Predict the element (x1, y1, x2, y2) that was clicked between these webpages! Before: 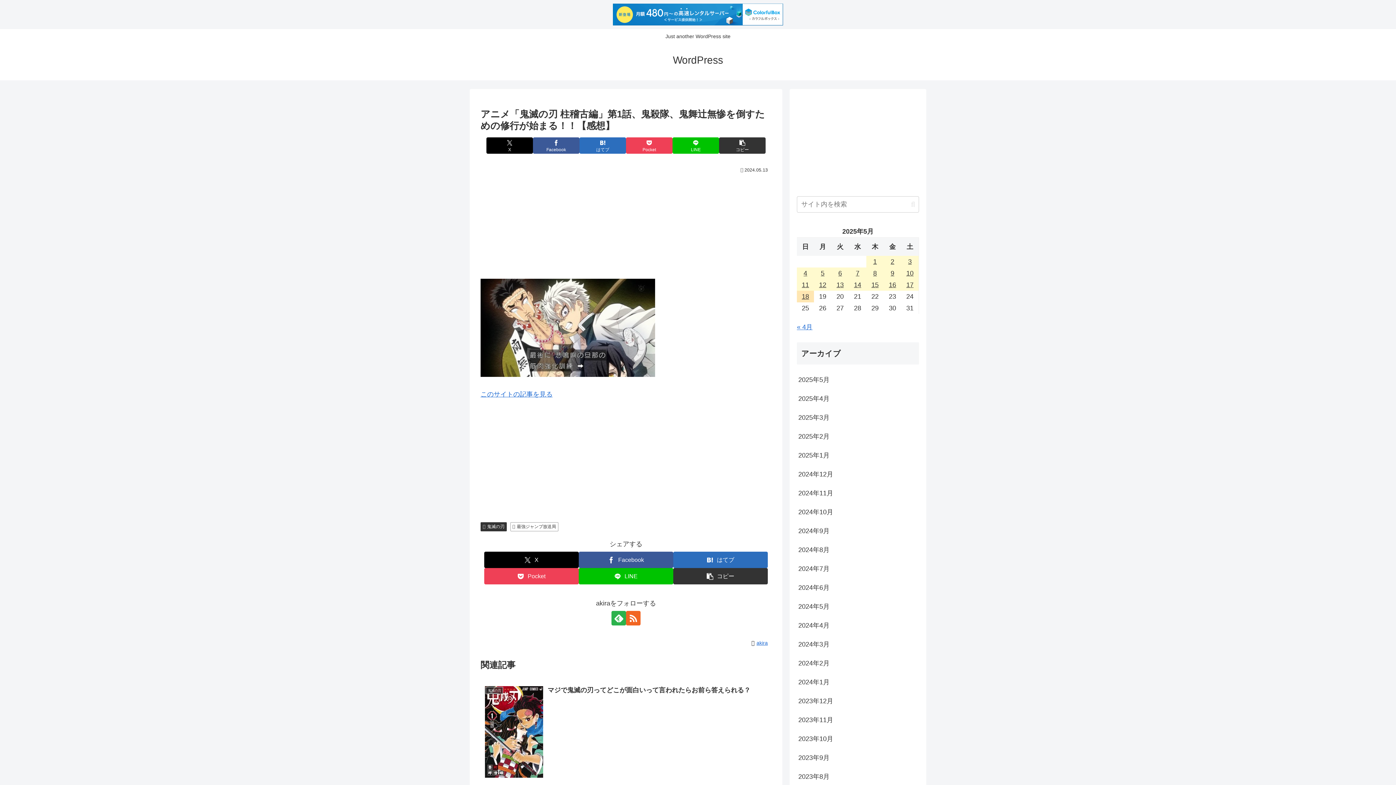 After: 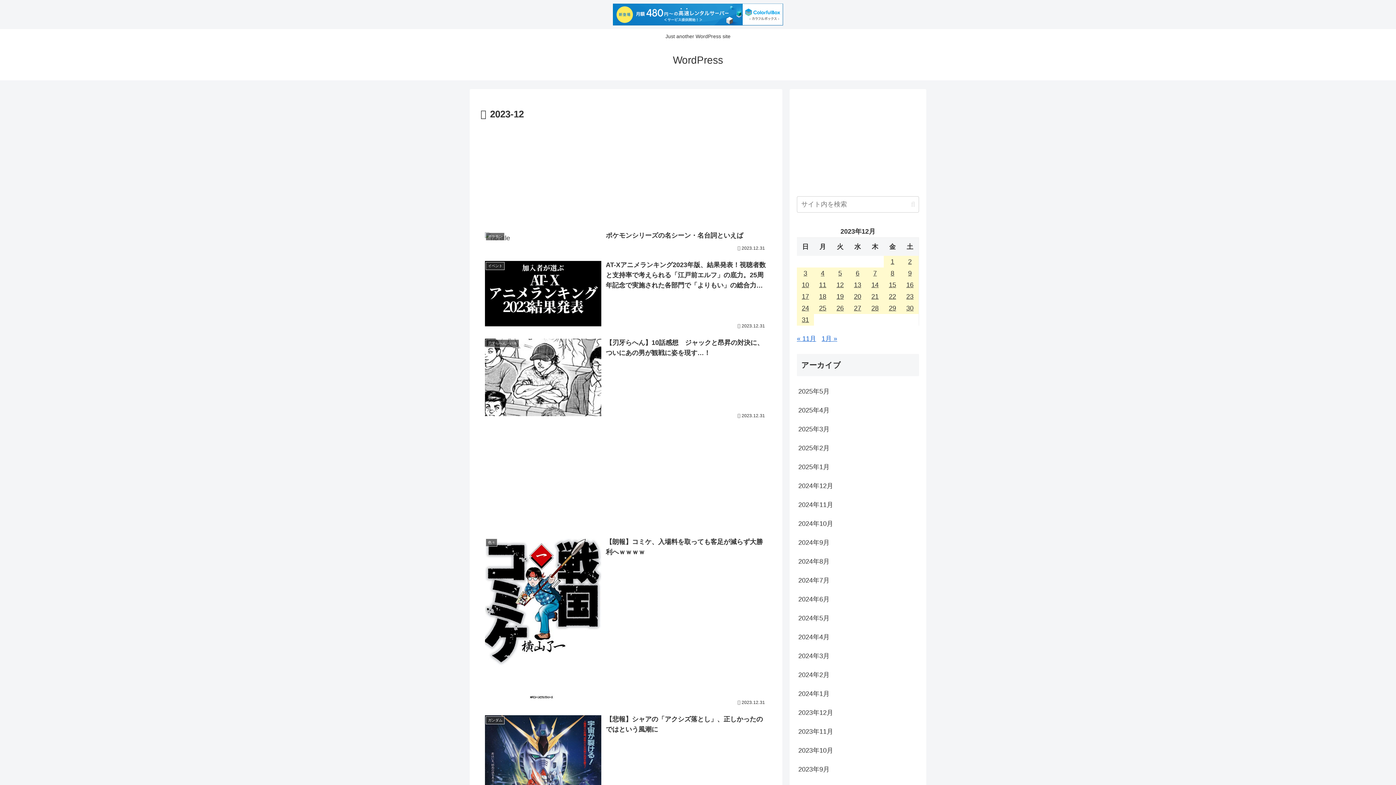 Action: bbox: (797, 691, 919, 710) label: 2023年12月